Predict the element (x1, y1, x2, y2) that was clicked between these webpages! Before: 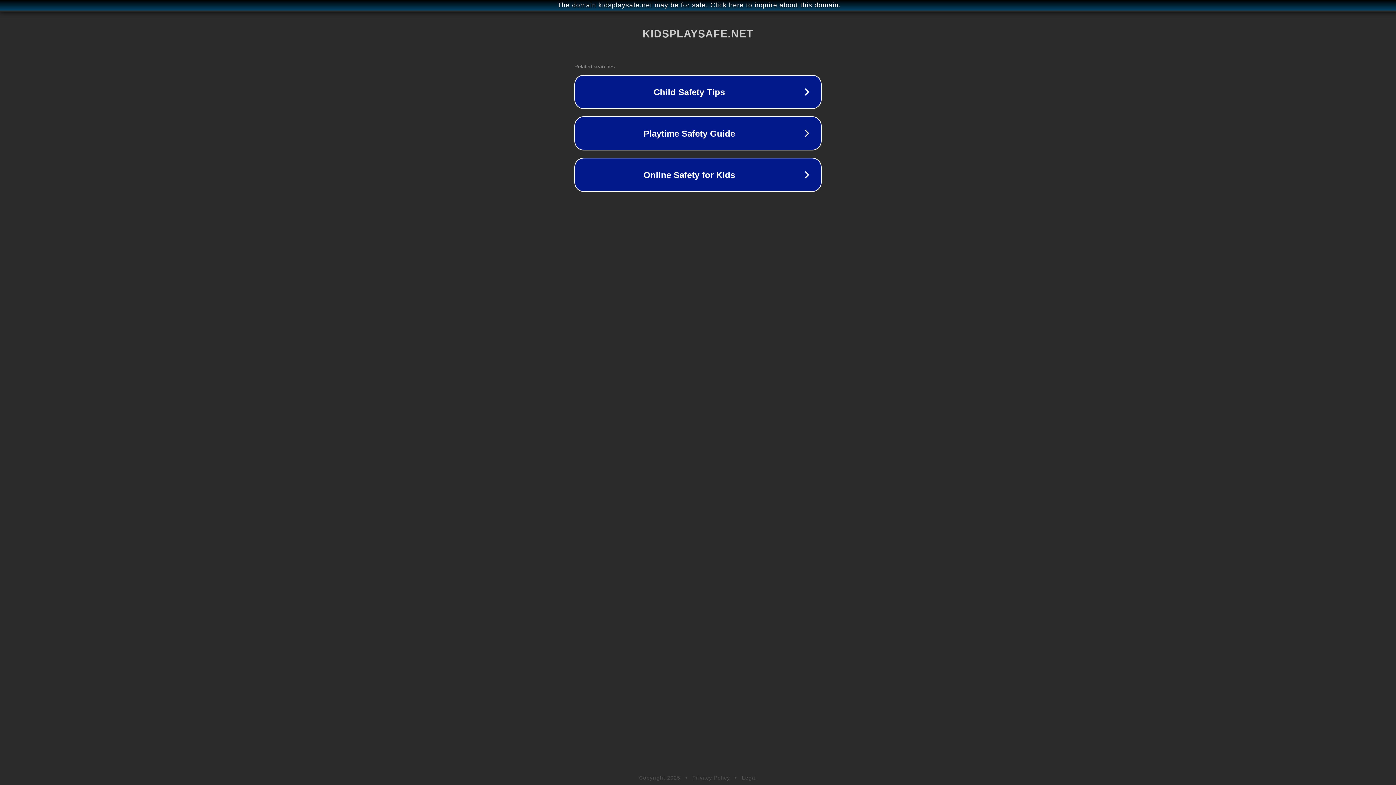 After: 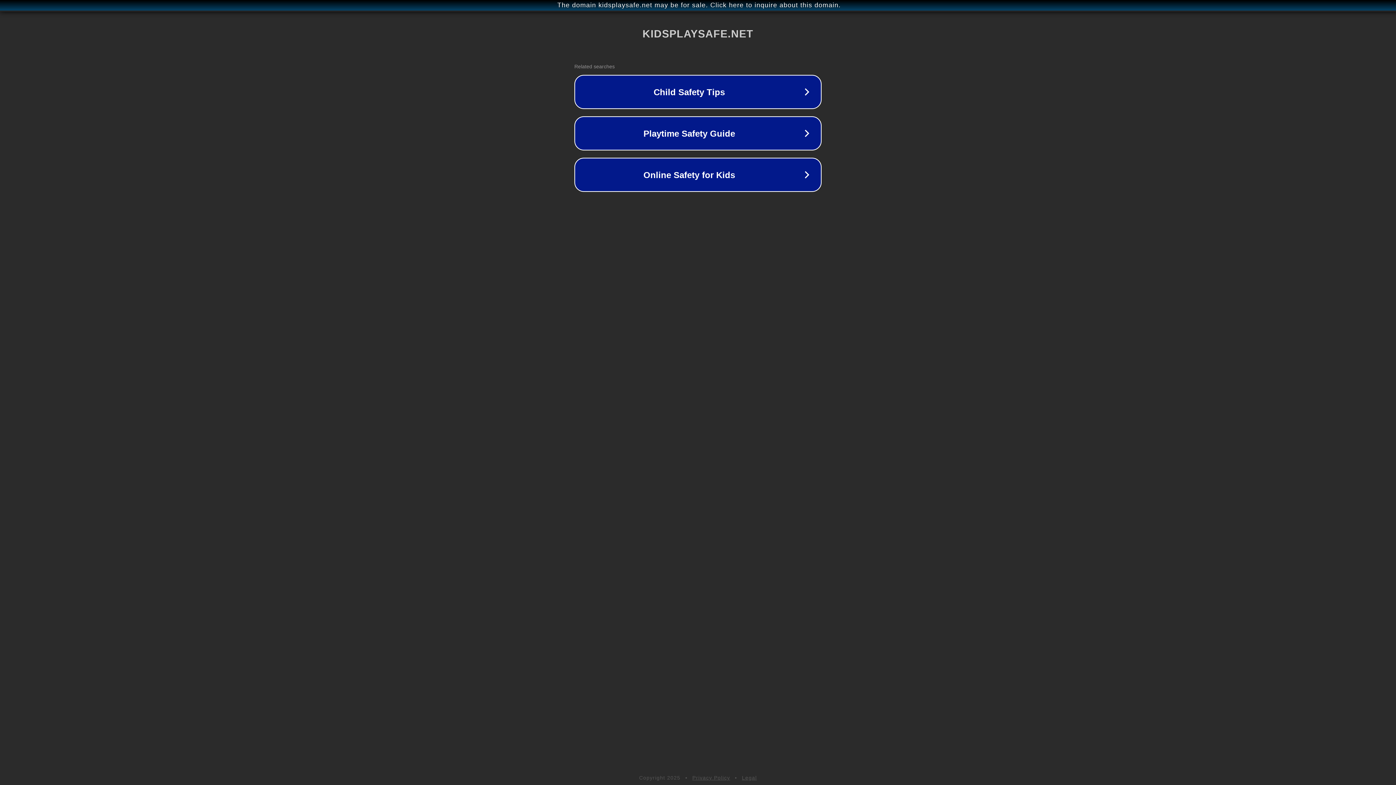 Action: label: Privacy Policy bbox: (692, 775, 730, 781)